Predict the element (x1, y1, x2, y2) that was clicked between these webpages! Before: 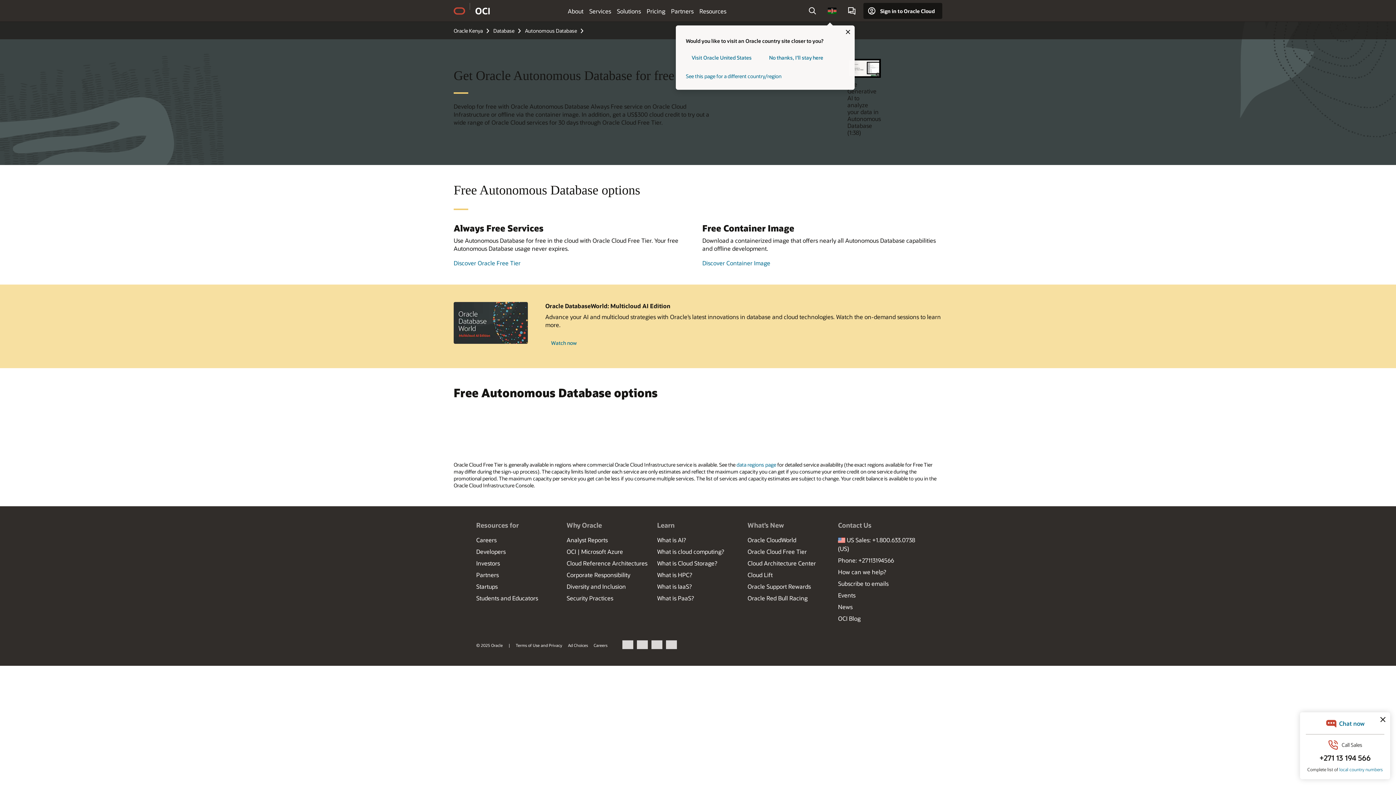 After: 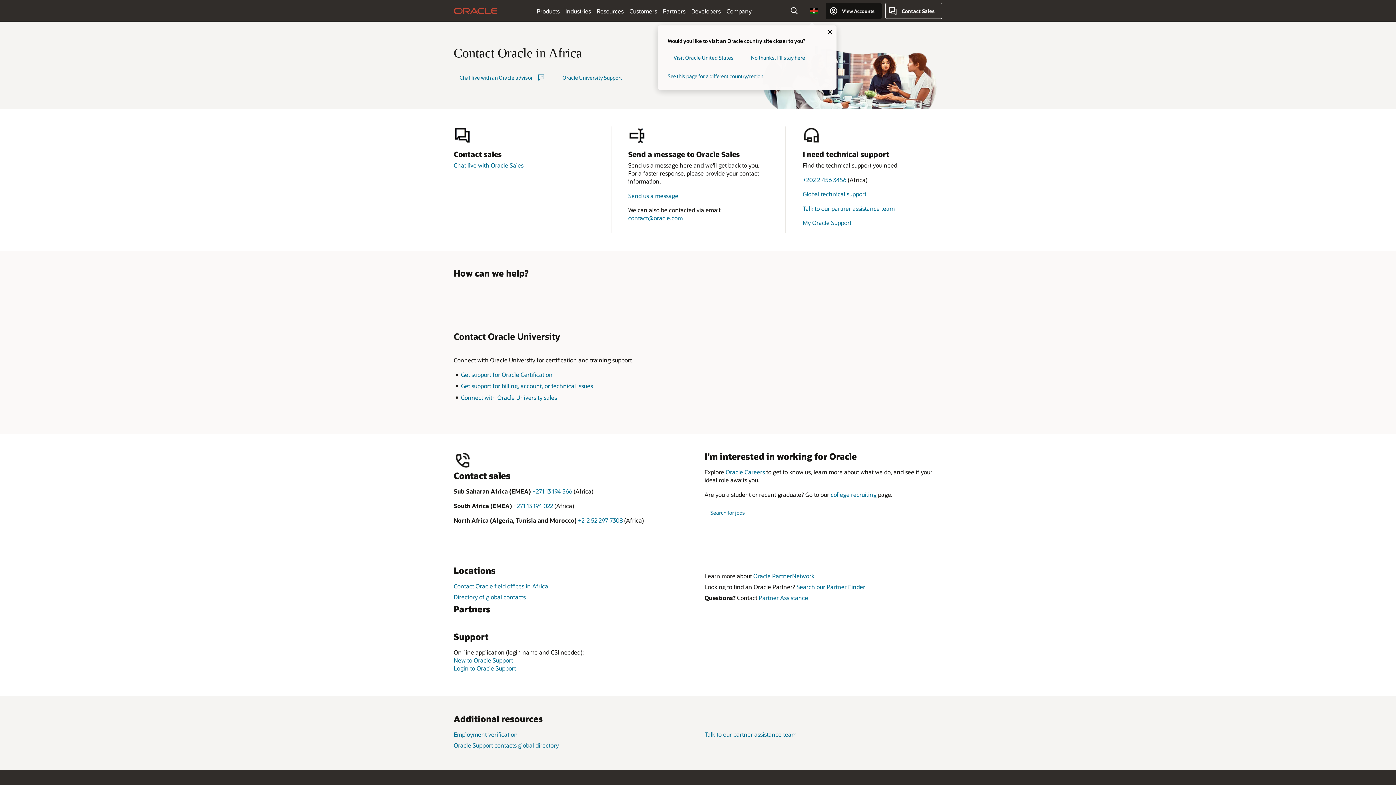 Action: label: Contact bbox: (843, 2, 859, 18)